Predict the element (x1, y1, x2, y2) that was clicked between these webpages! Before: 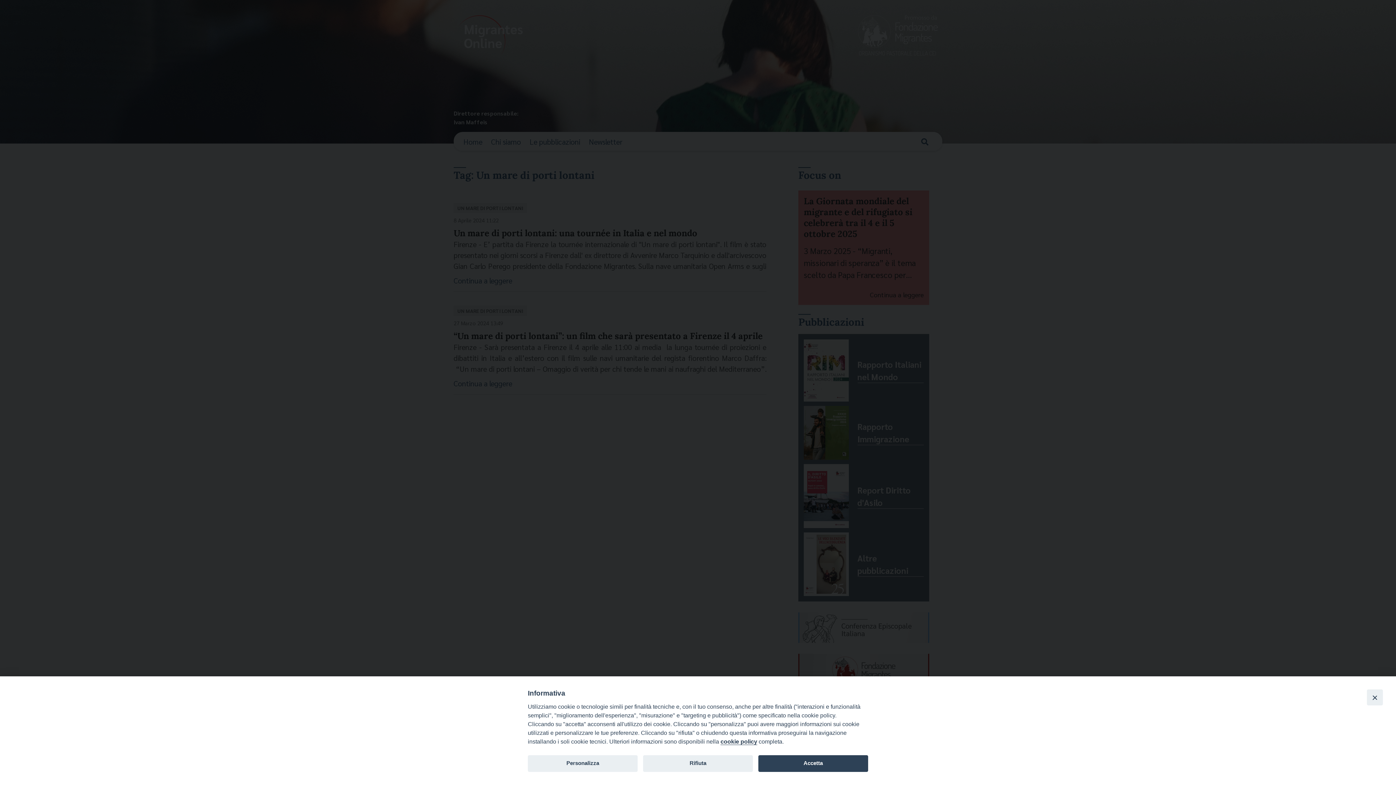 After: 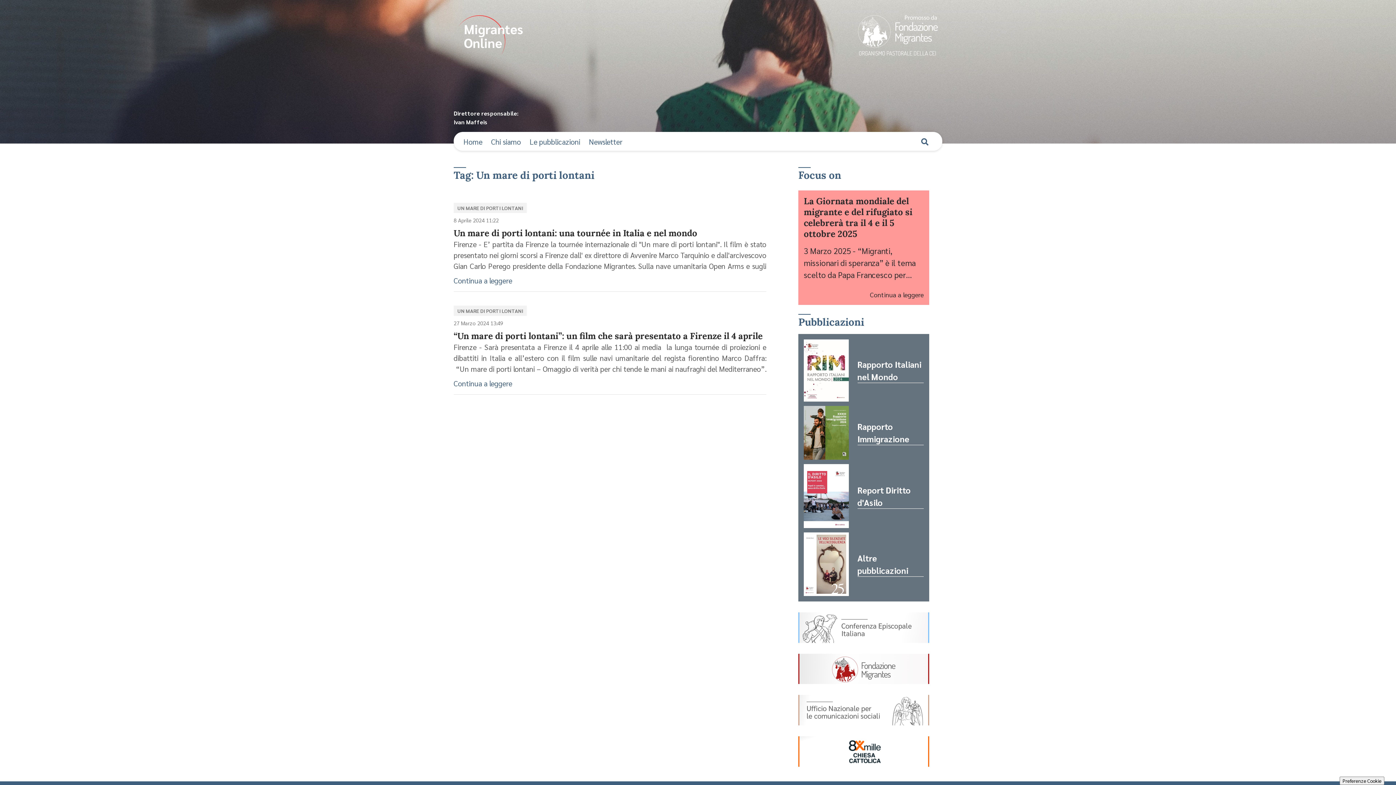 Action: label: Accetta bbox: (758, 755, 868, 772)